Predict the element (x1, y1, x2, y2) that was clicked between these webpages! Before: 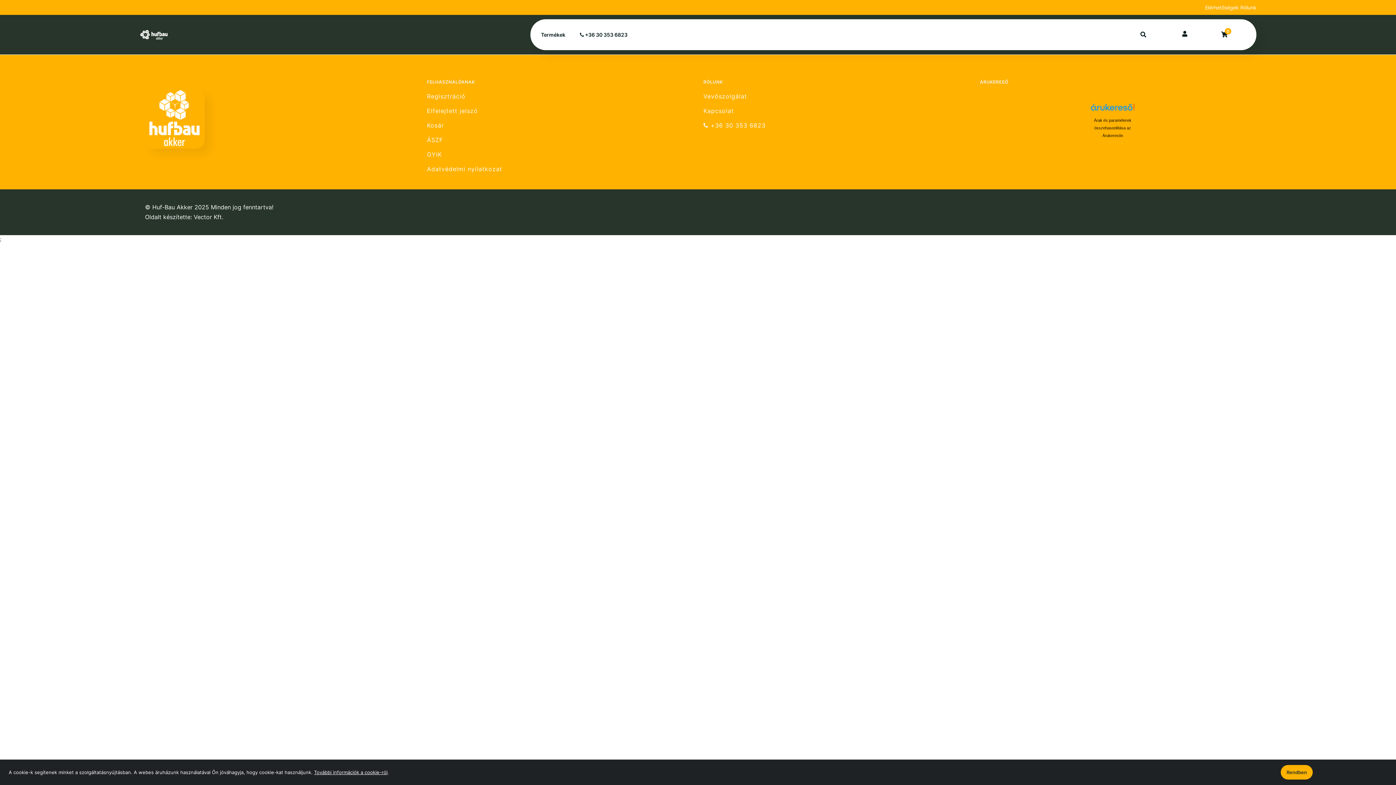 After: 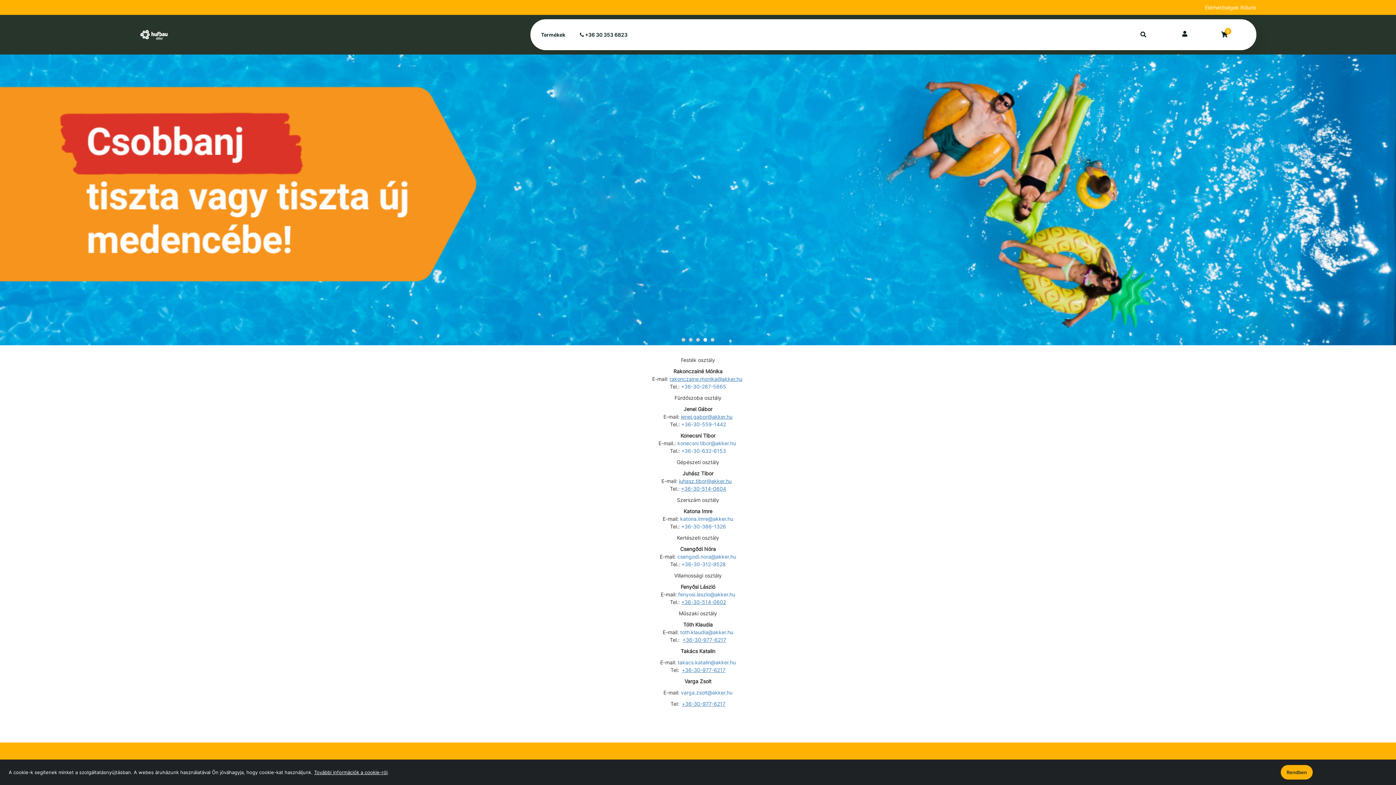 Action: bbox: (1205, 4, 1240, 10) label: Elérhetőségek 